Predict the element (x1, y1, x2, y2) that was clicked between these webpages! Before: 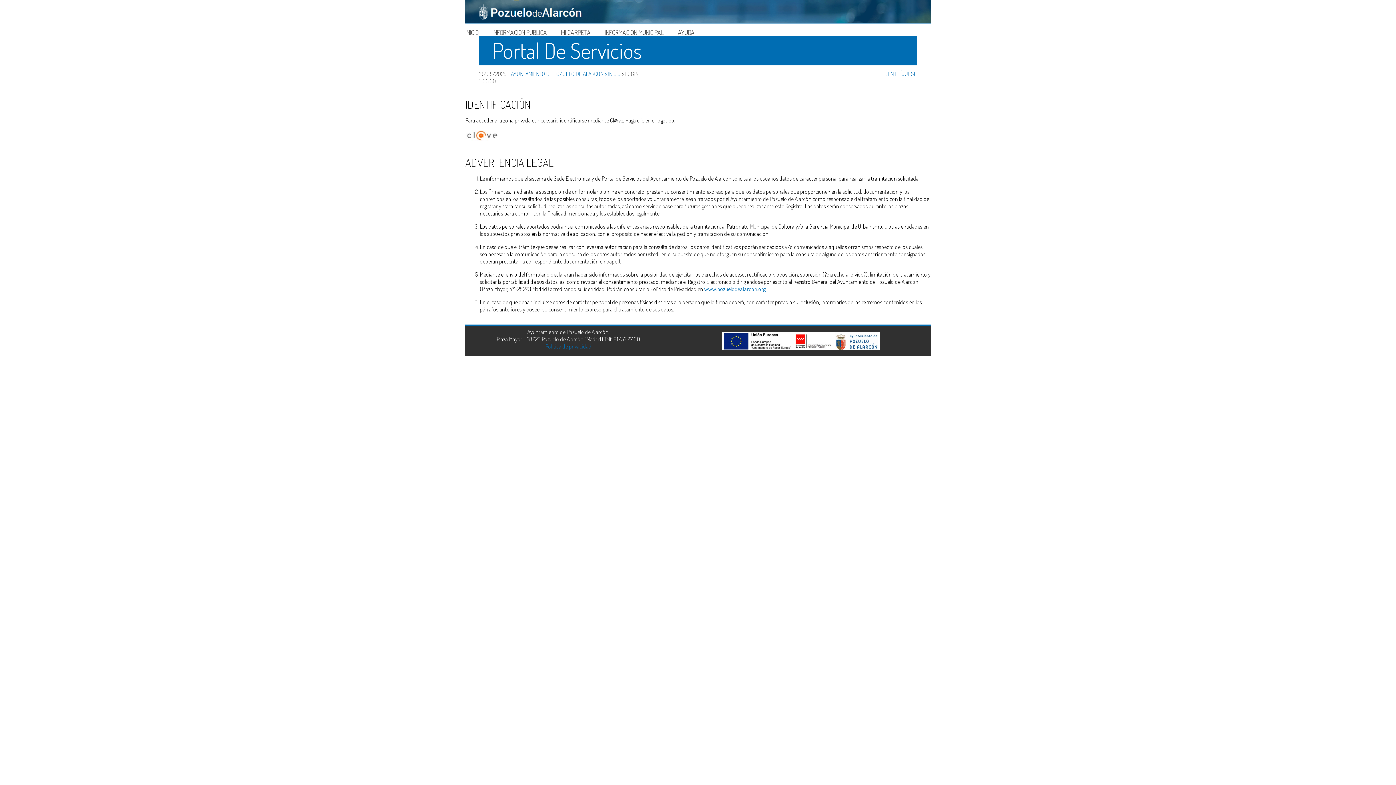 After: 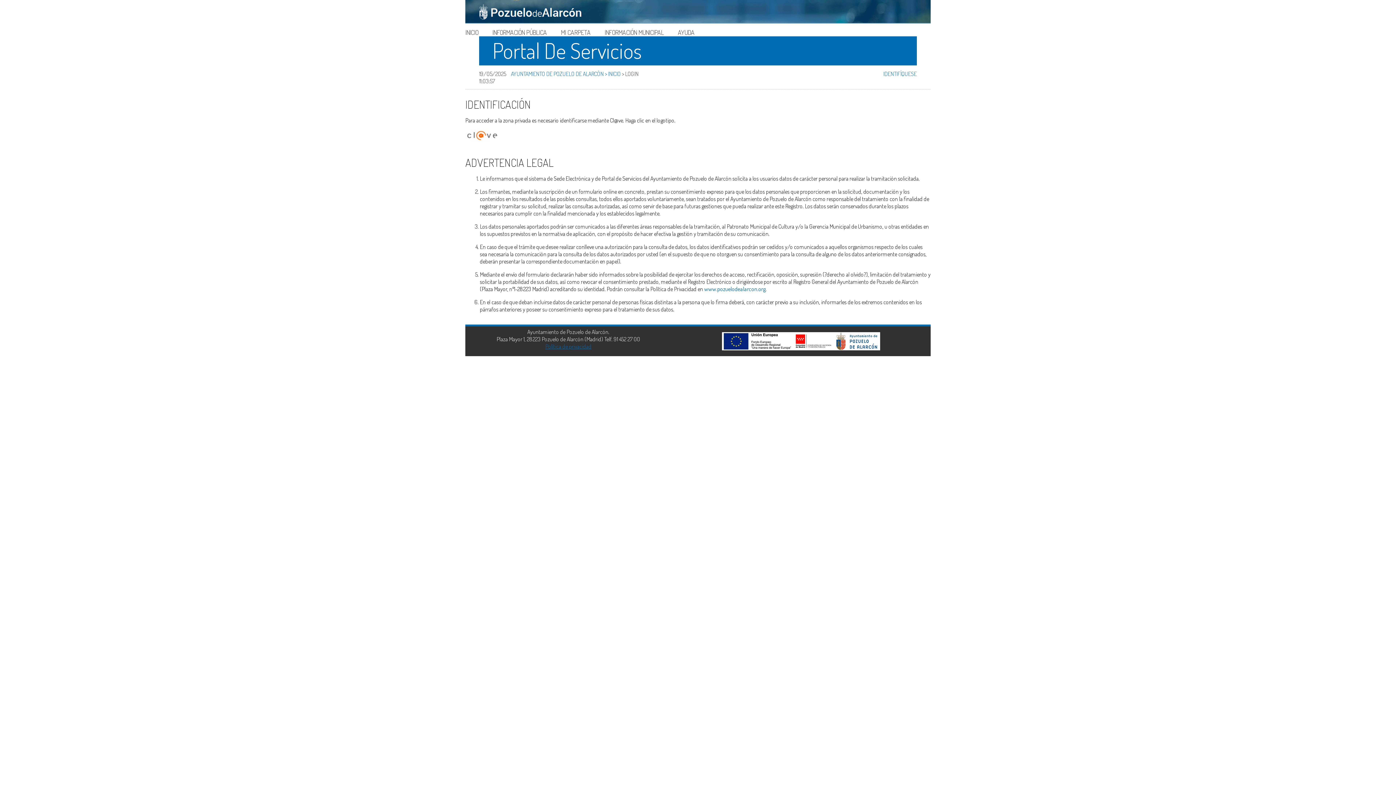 Action: label: IDENTIFÍQUESE bbox: (883, 70, 916, 77)